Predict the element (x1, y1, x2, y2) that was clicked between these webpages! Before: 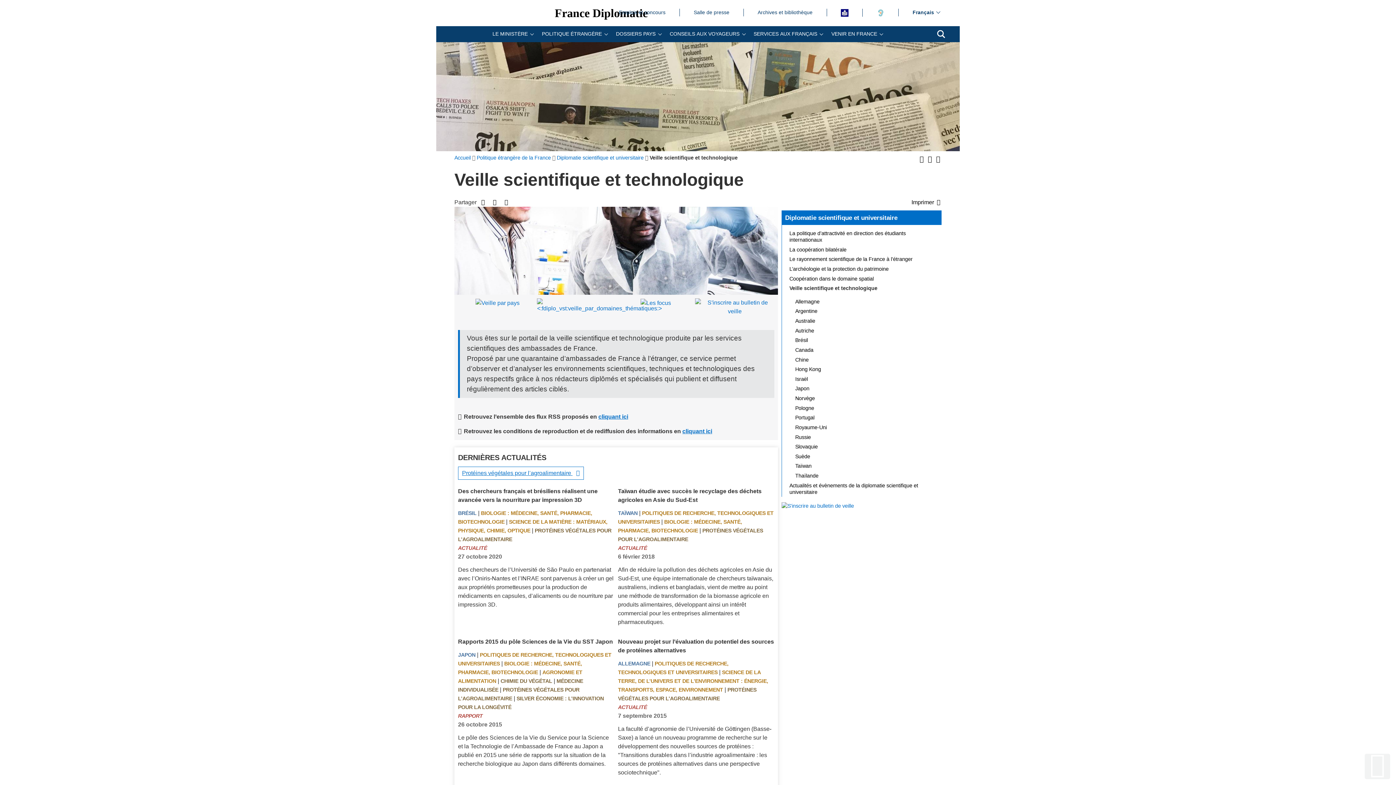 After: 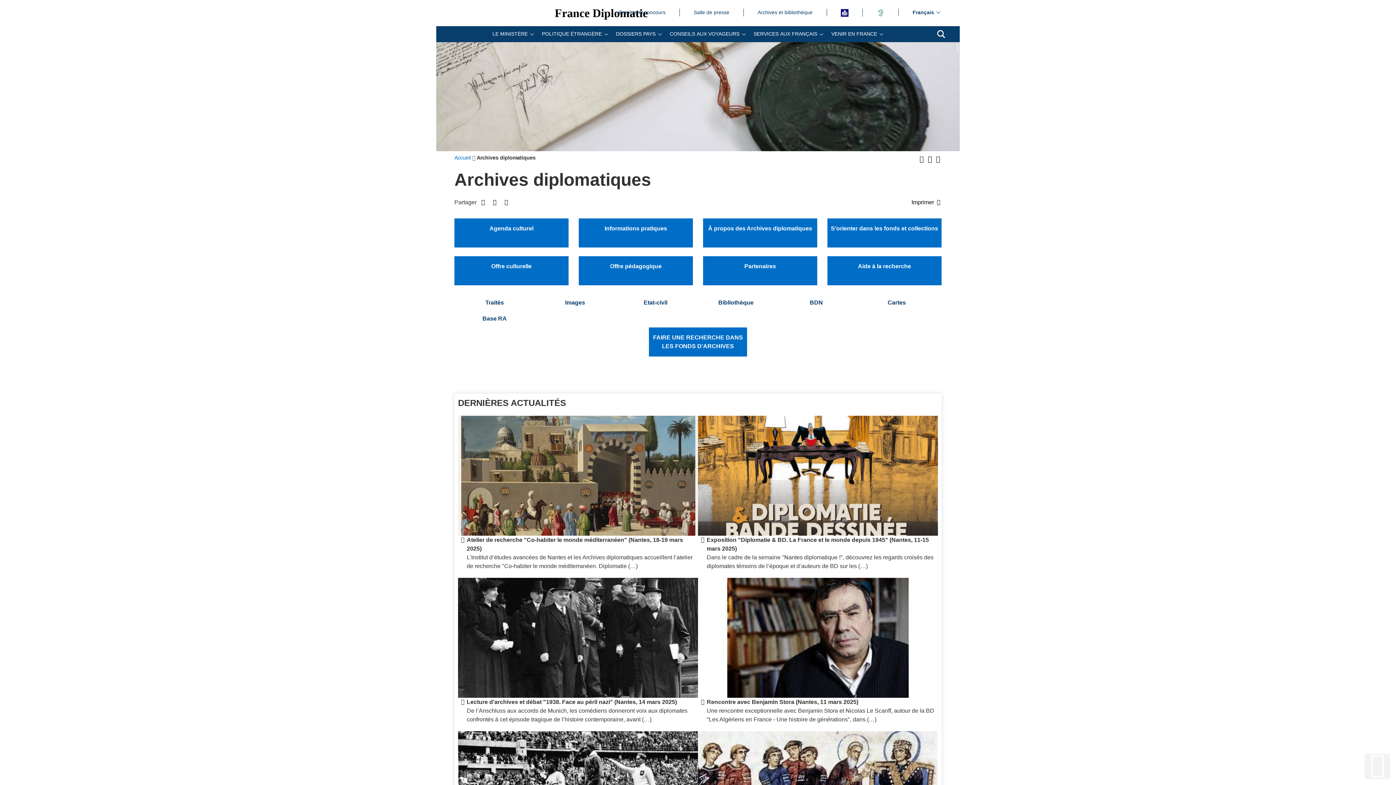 Action: label: Archives et bibliothèque
Archives et bibliothèque bbox: (757, 8, 812, 16)